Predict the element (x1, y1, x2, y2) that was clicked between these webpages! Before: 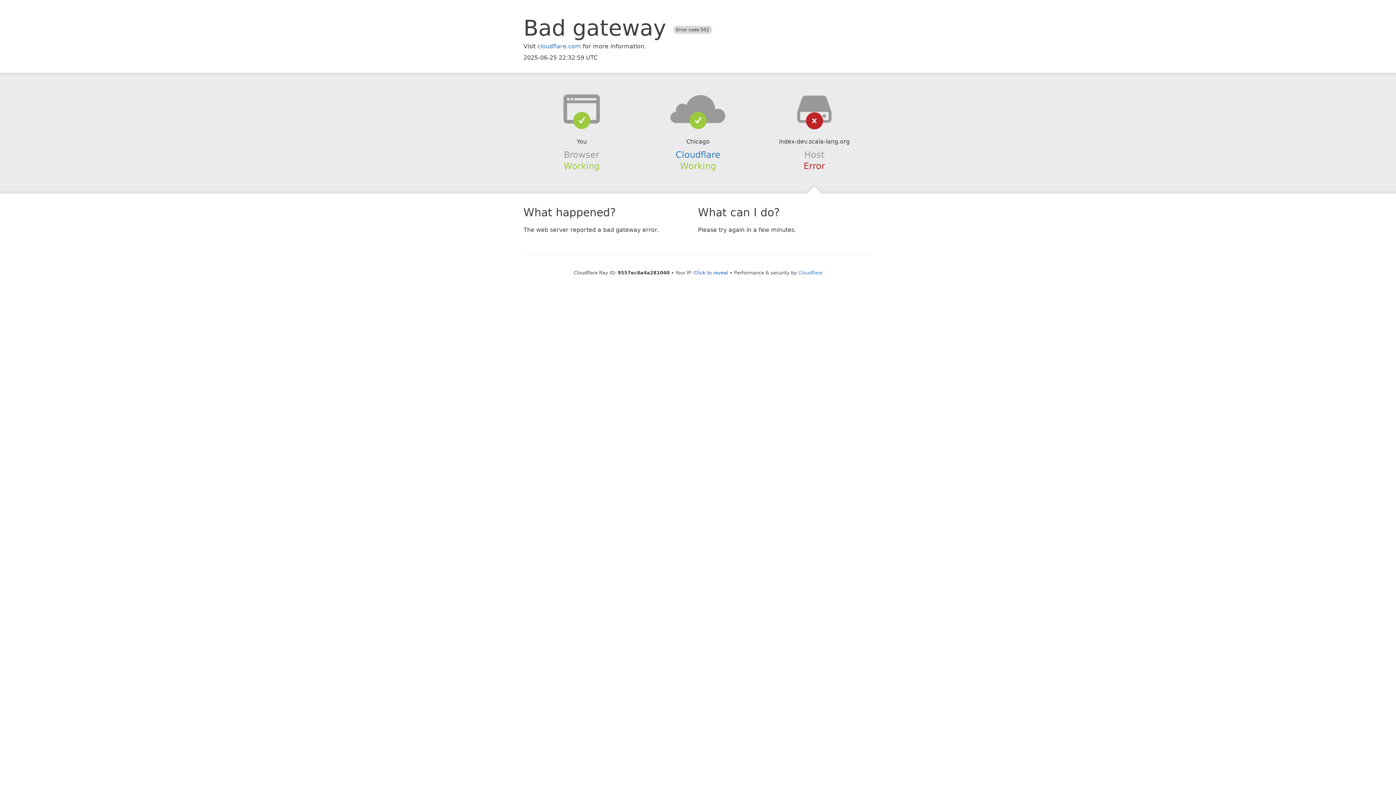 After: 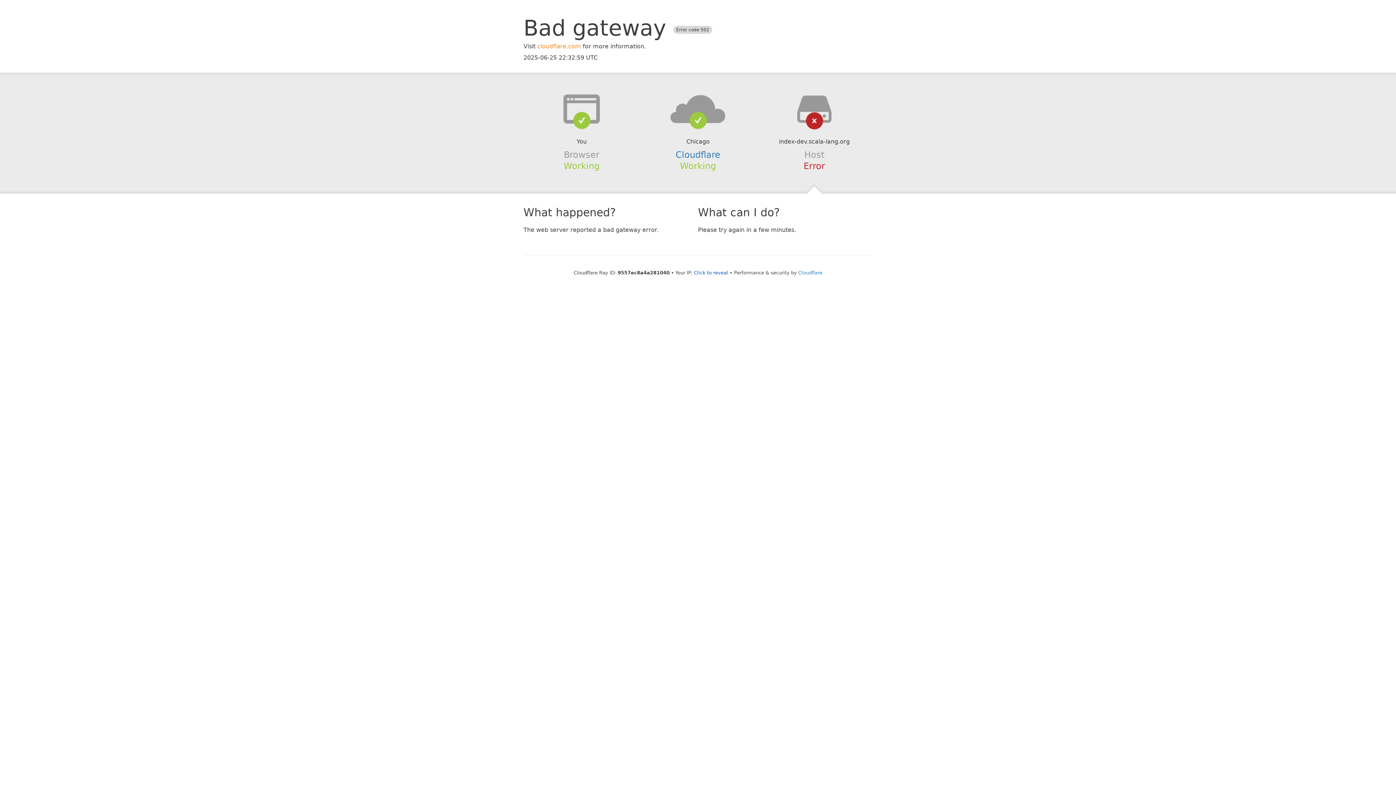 Action: bbox: (537, 42, 581, 49) label: cloudflare.com